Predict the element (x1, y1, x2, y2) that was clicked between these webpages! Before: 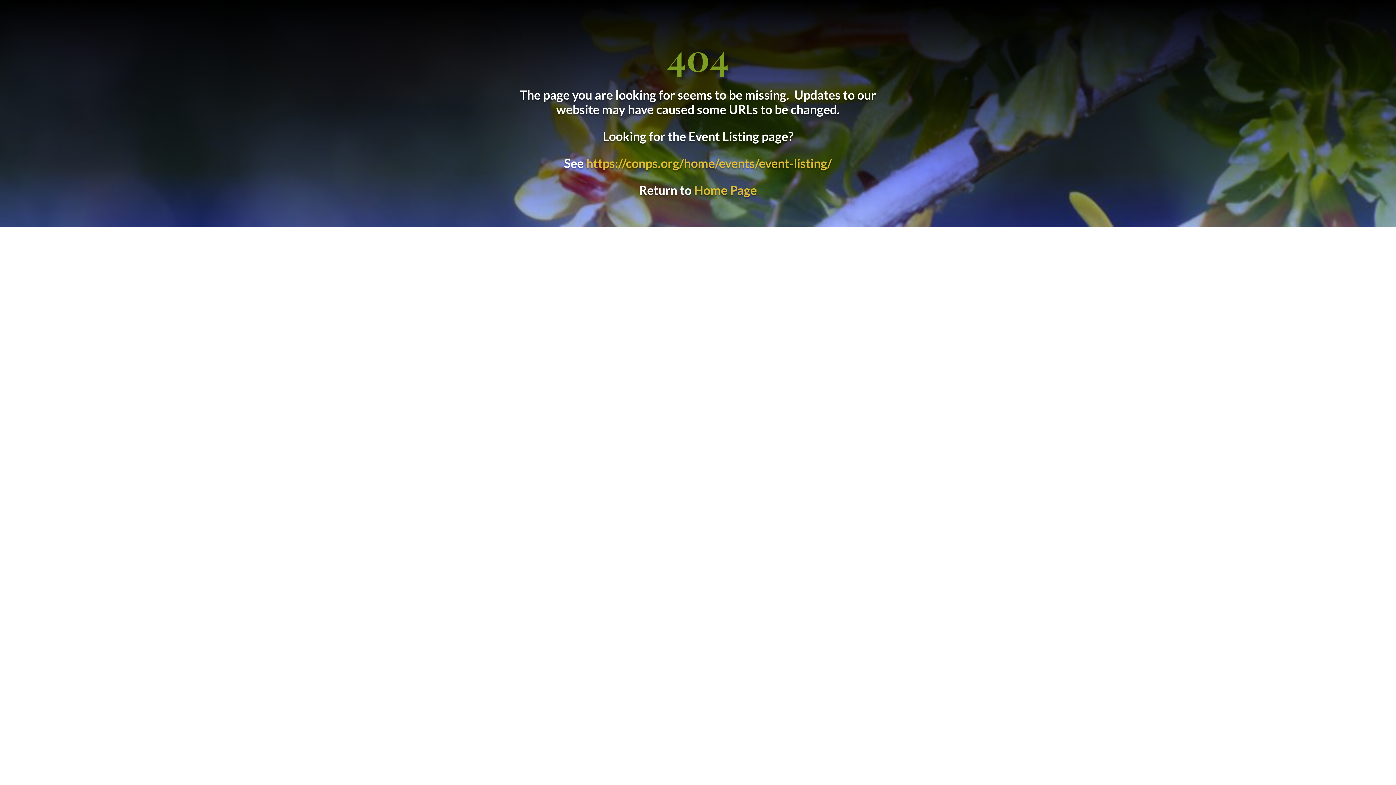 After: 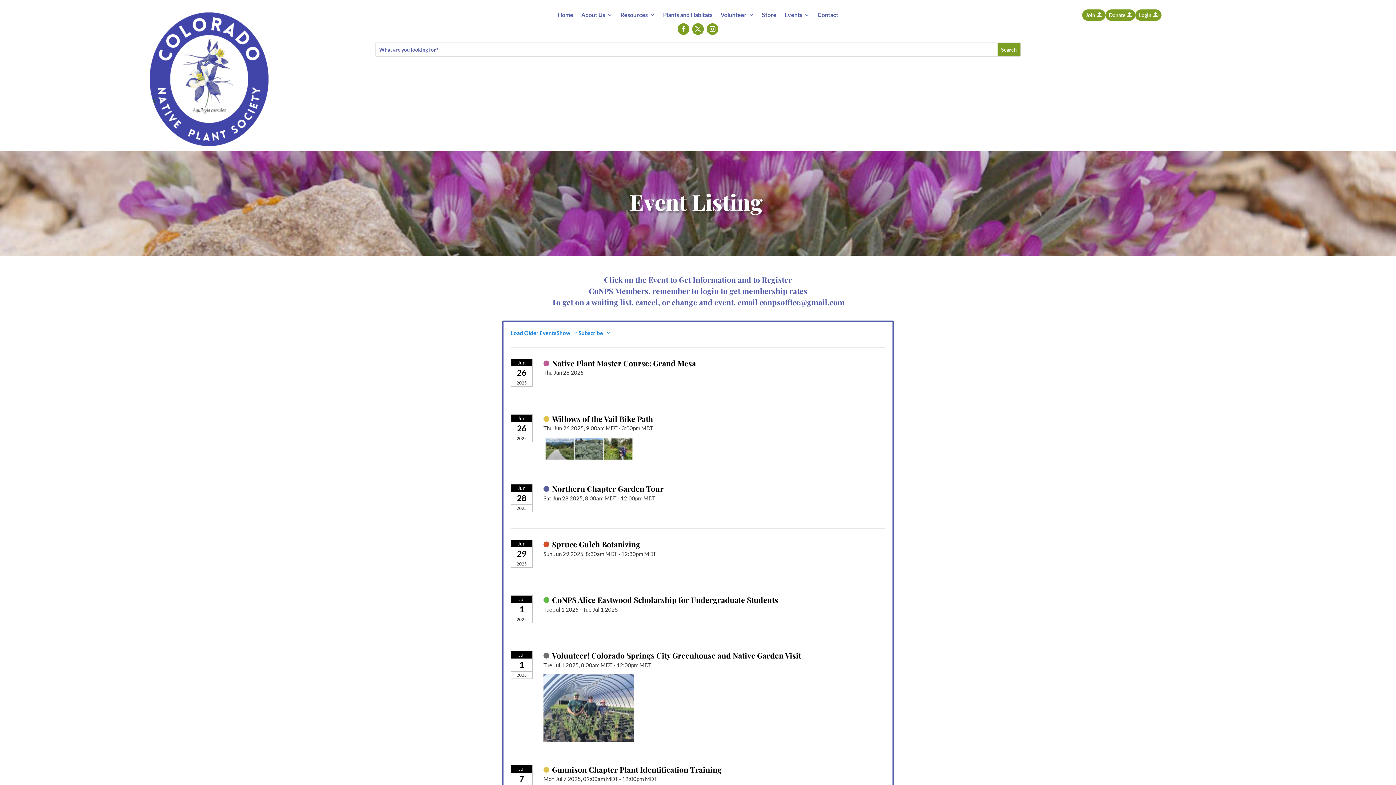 Action: bbox: (586, 155, 832, 170) label: https://conps.org/home/events/event-listing/